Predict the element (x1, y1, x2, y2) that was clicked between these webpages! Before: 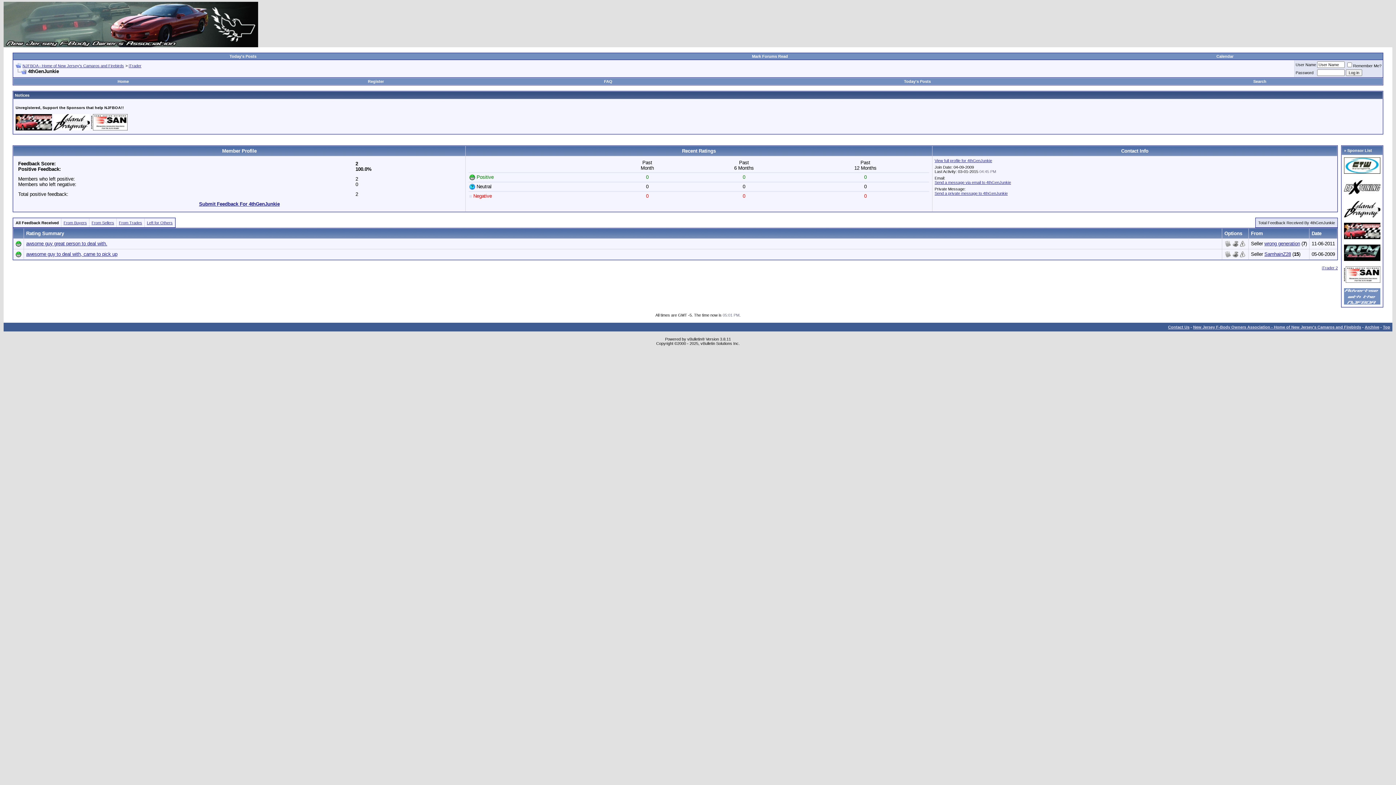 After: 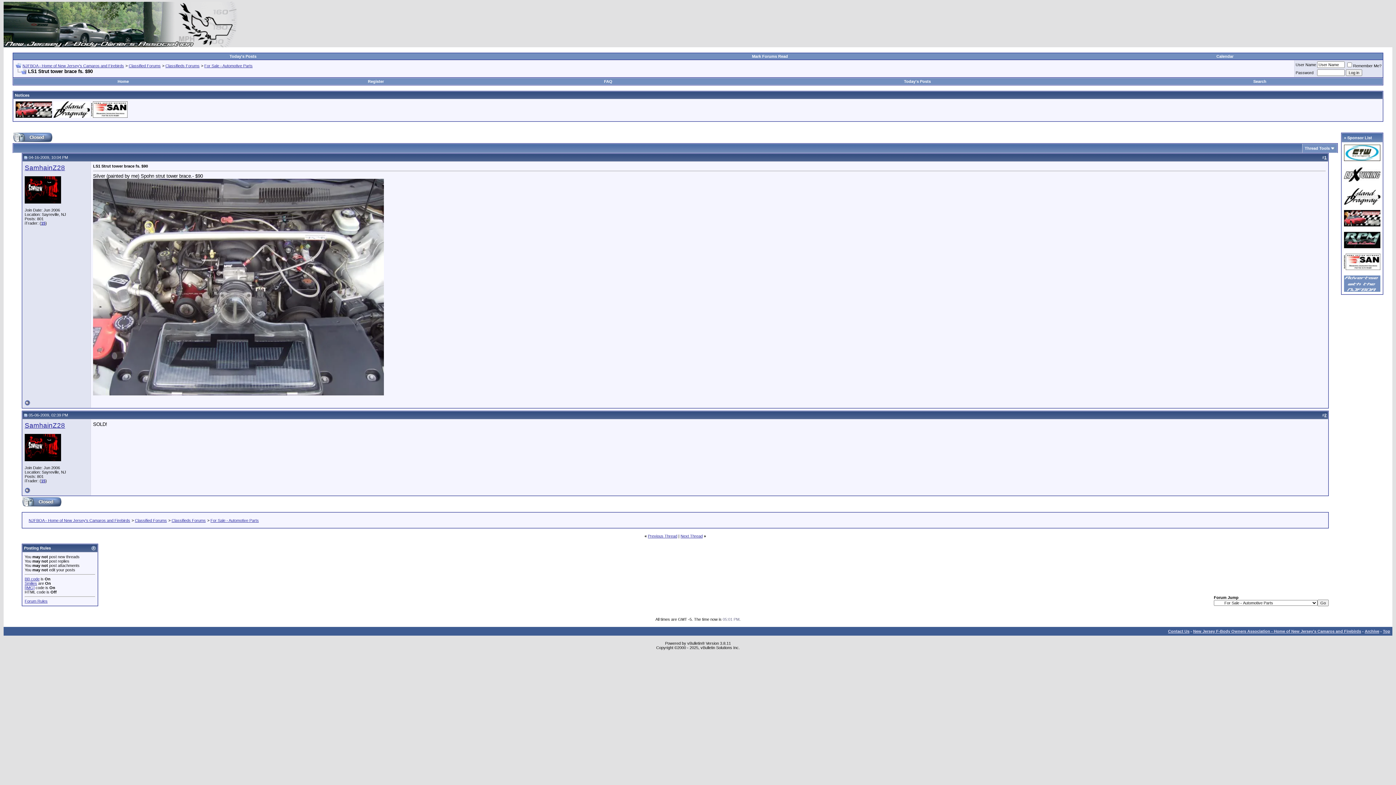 Action: label: awesome guy to deal with, came to pick up bbox: (26, 251, 117, 257)